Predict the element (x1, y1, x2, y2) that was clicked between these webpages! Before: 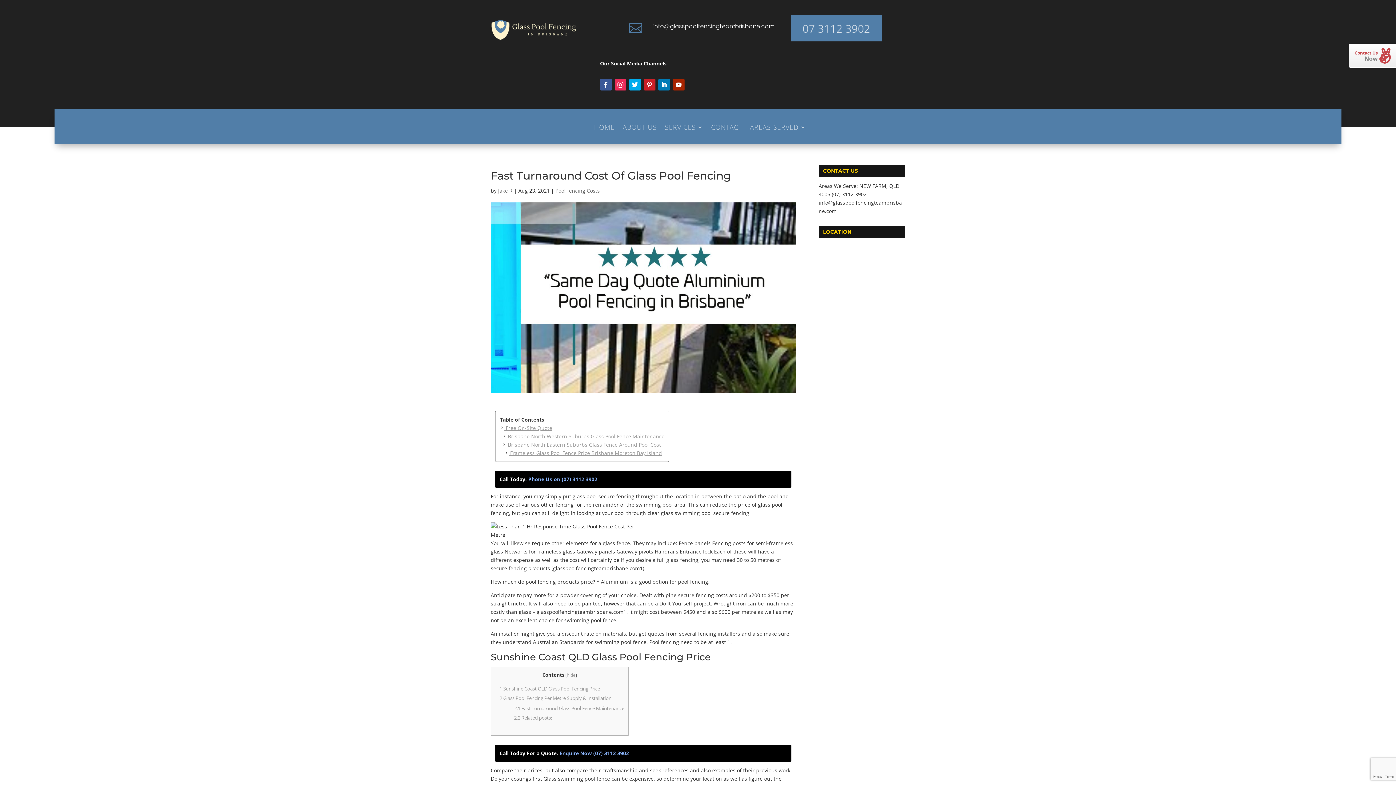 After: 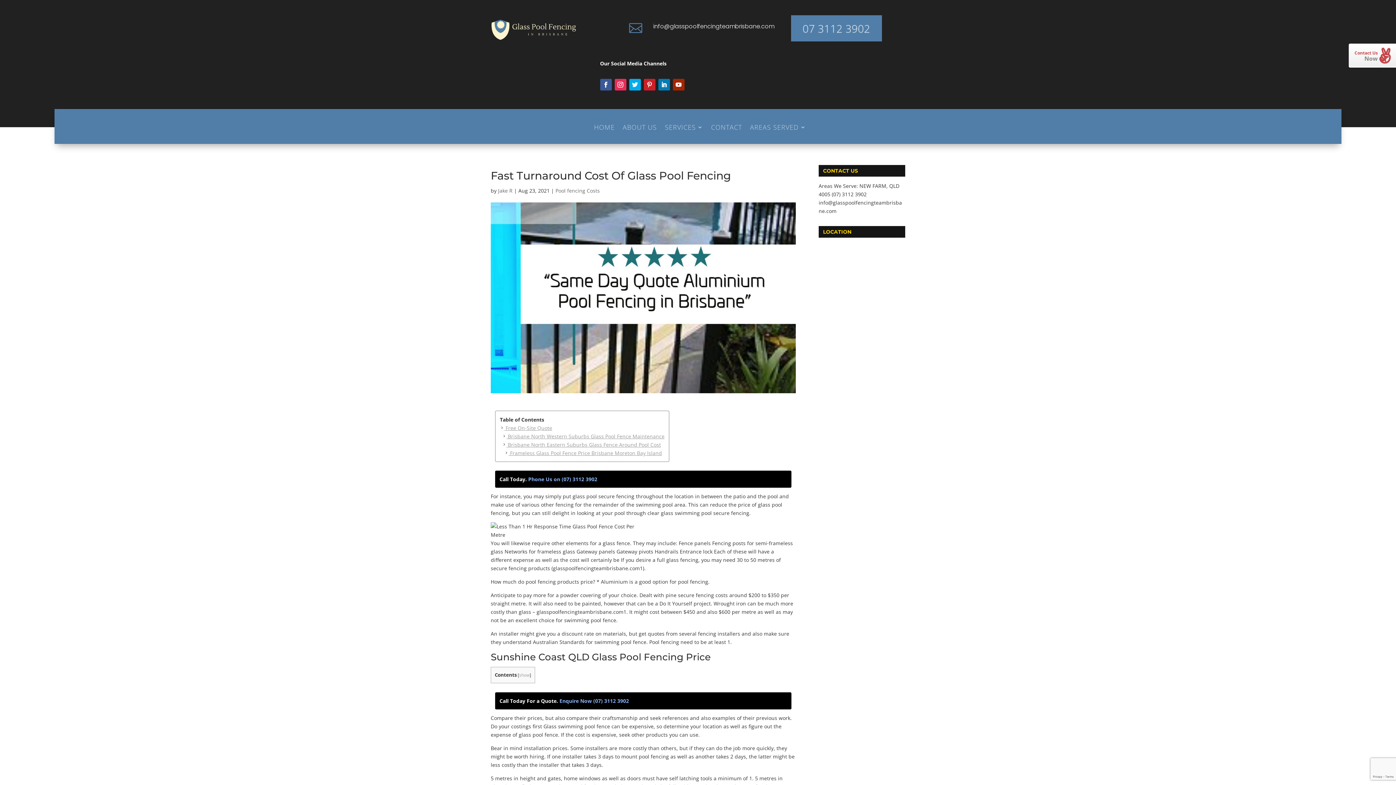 Action: label: hide bbox: (566, 672, 575, 678)